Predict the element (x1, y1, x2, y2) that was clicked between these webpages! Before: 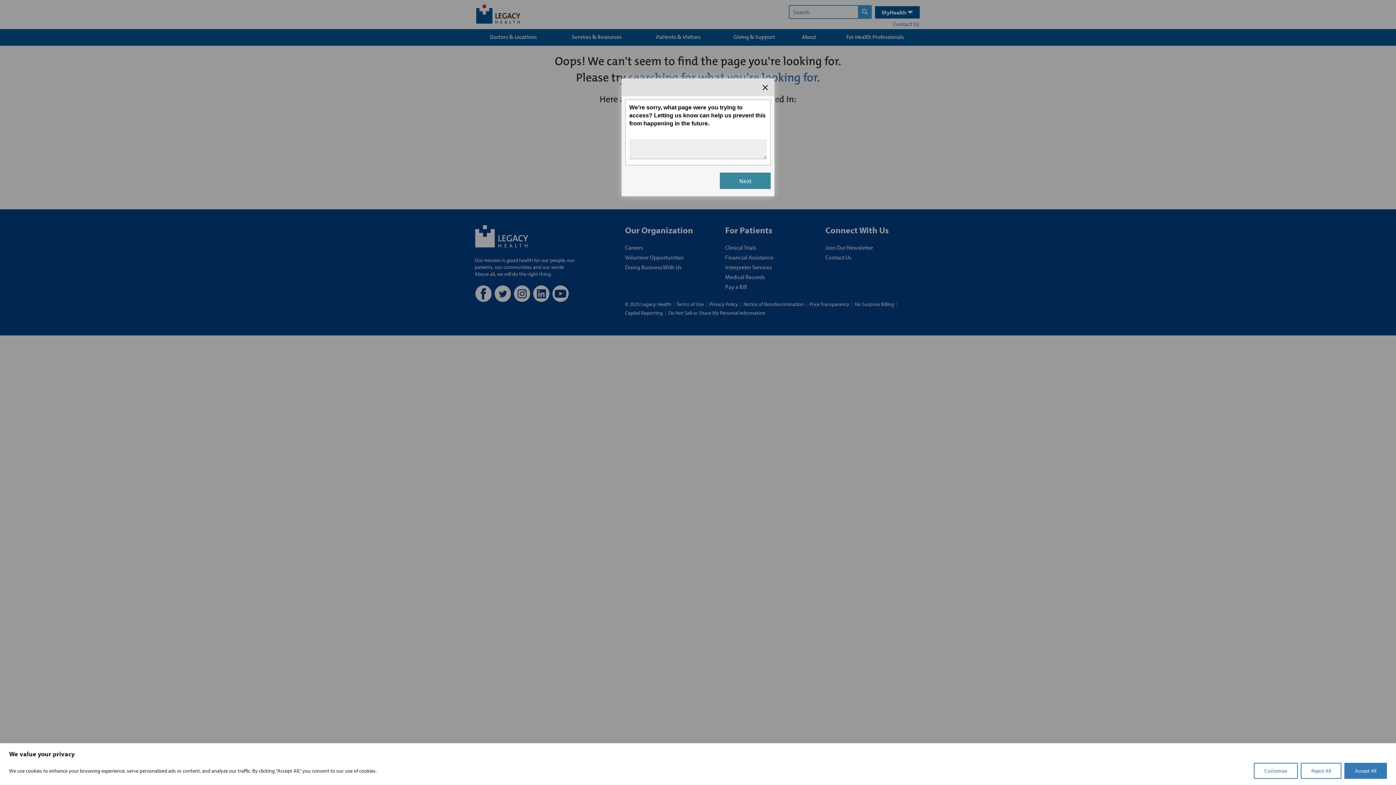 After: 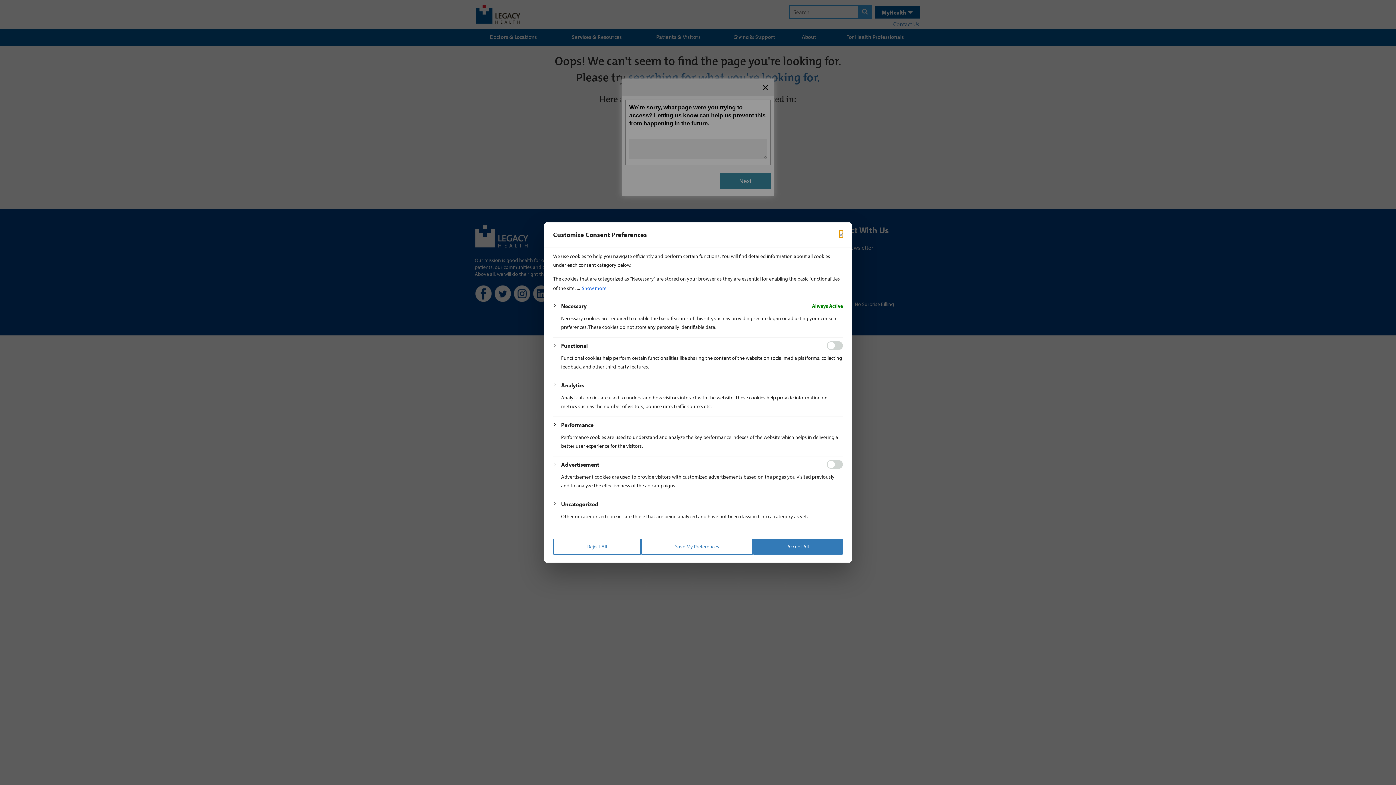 Action: bbox: (1254, 763, 1298, 779) label: Customize